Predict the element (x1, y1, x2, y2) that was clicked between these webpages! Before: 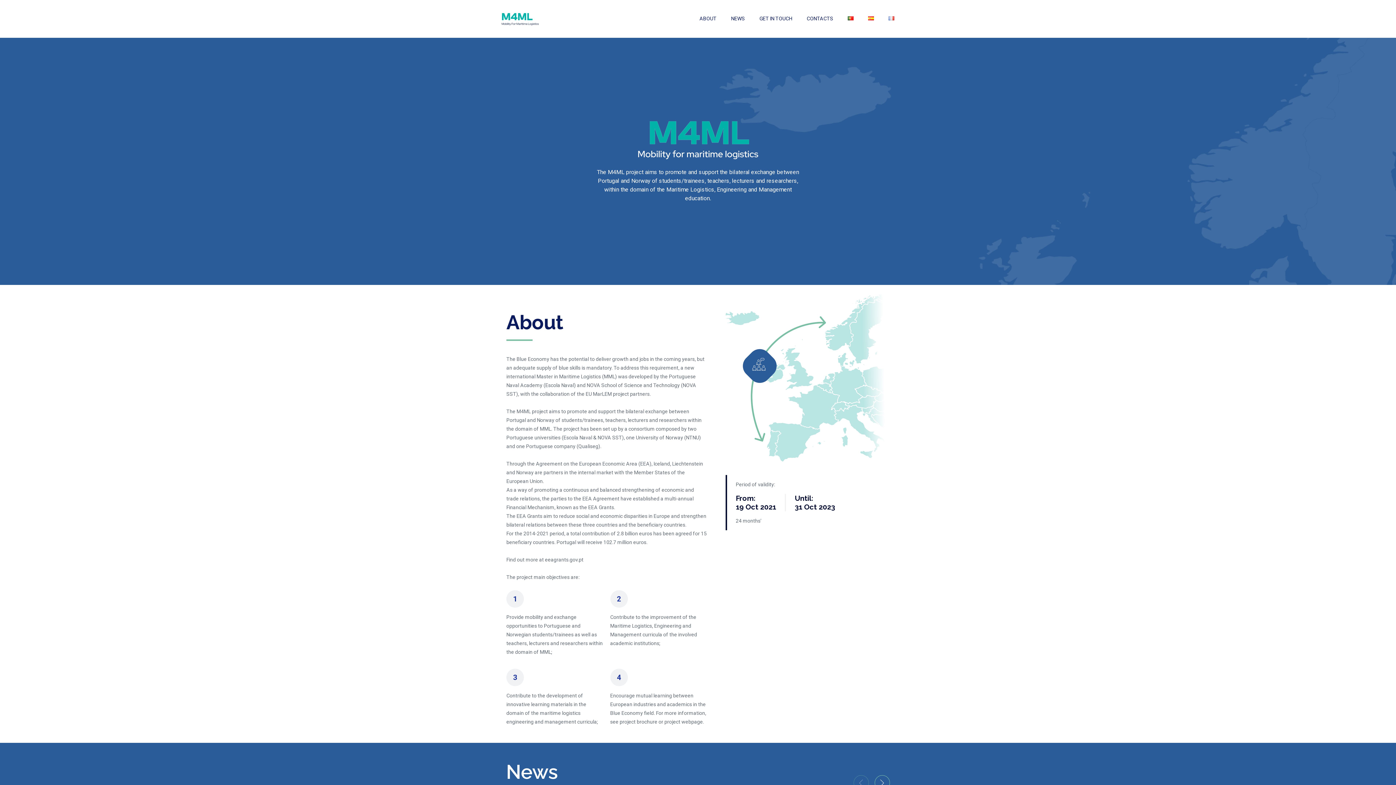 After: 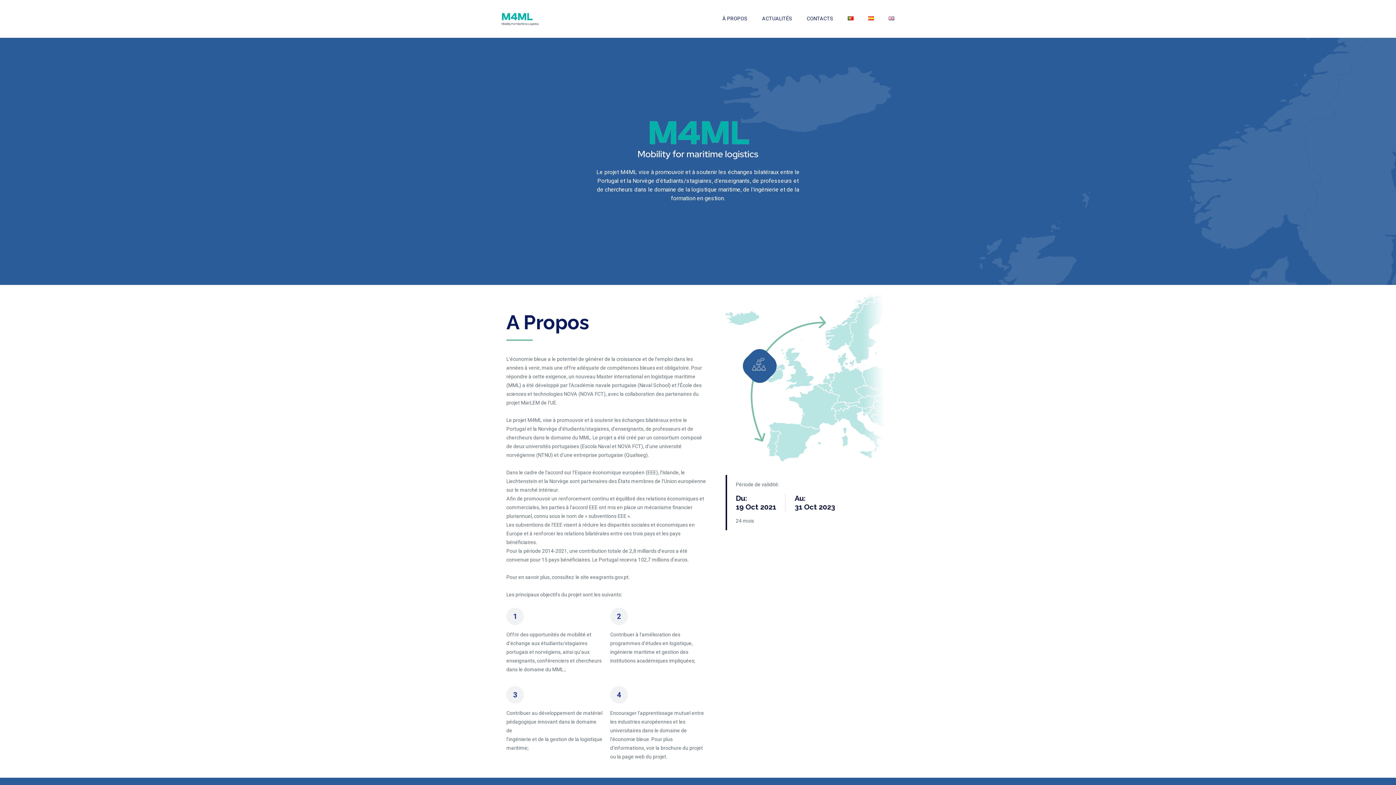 Action: bbox: (888, 16, 894, 21)